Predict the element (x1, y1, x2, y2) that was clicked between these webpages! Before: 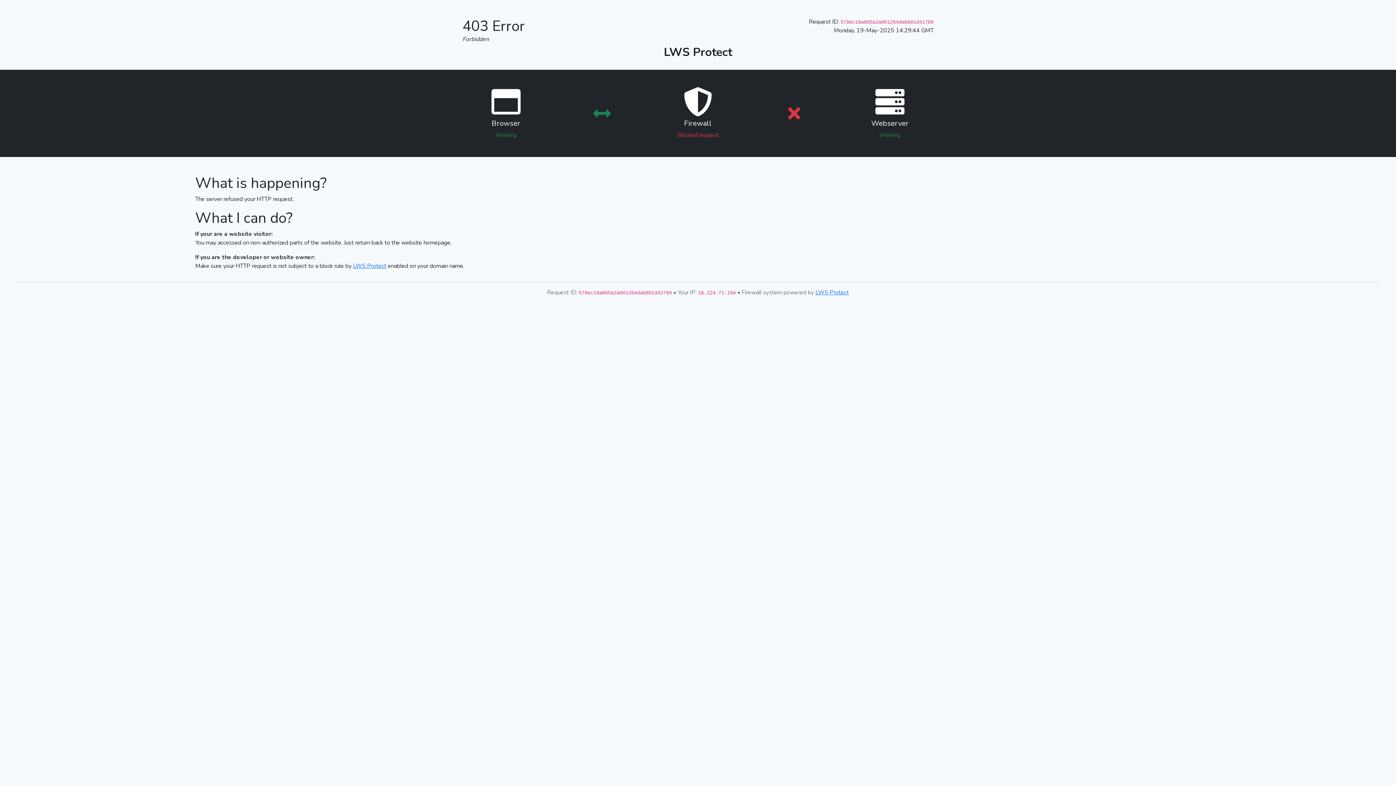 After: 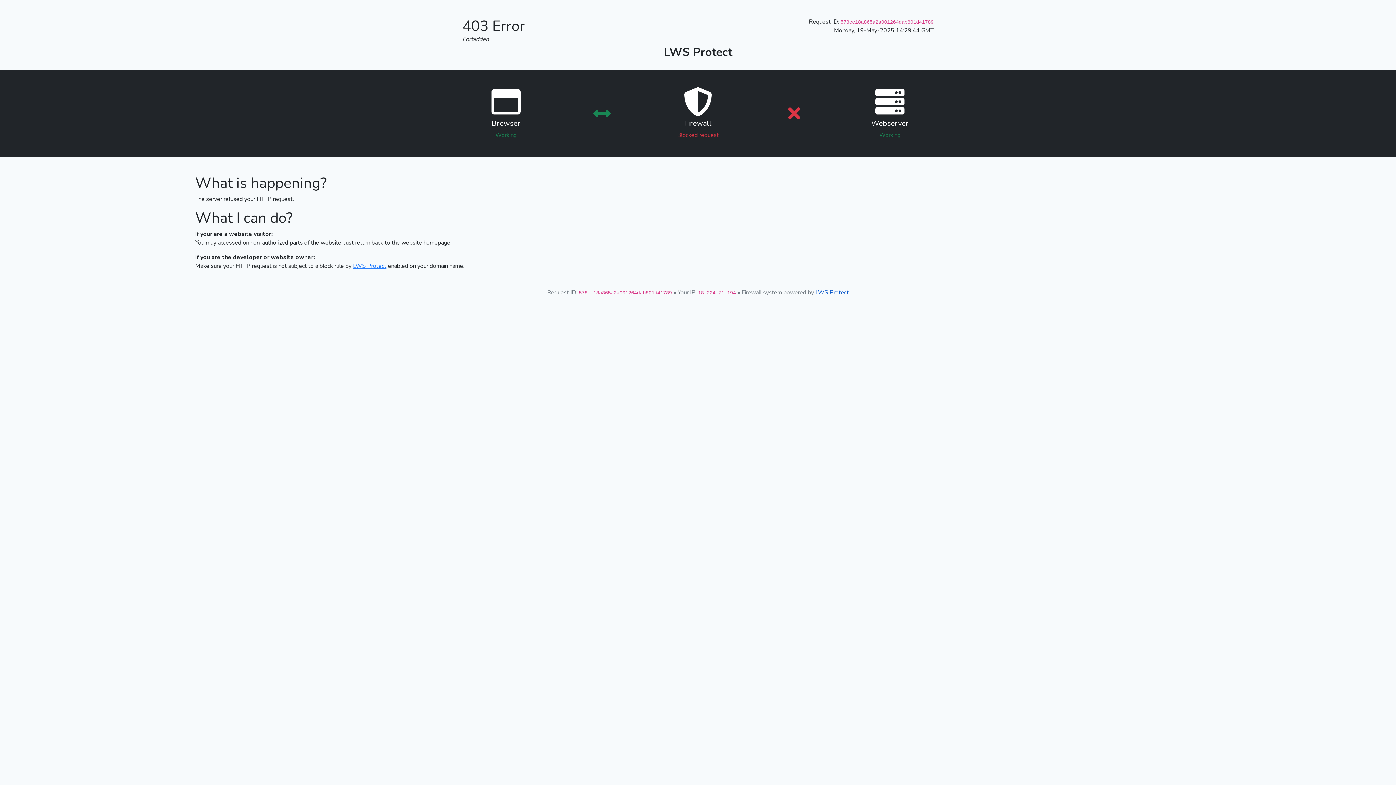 Action: label: LWS Protect bbox: (815, 288, 849, 296)